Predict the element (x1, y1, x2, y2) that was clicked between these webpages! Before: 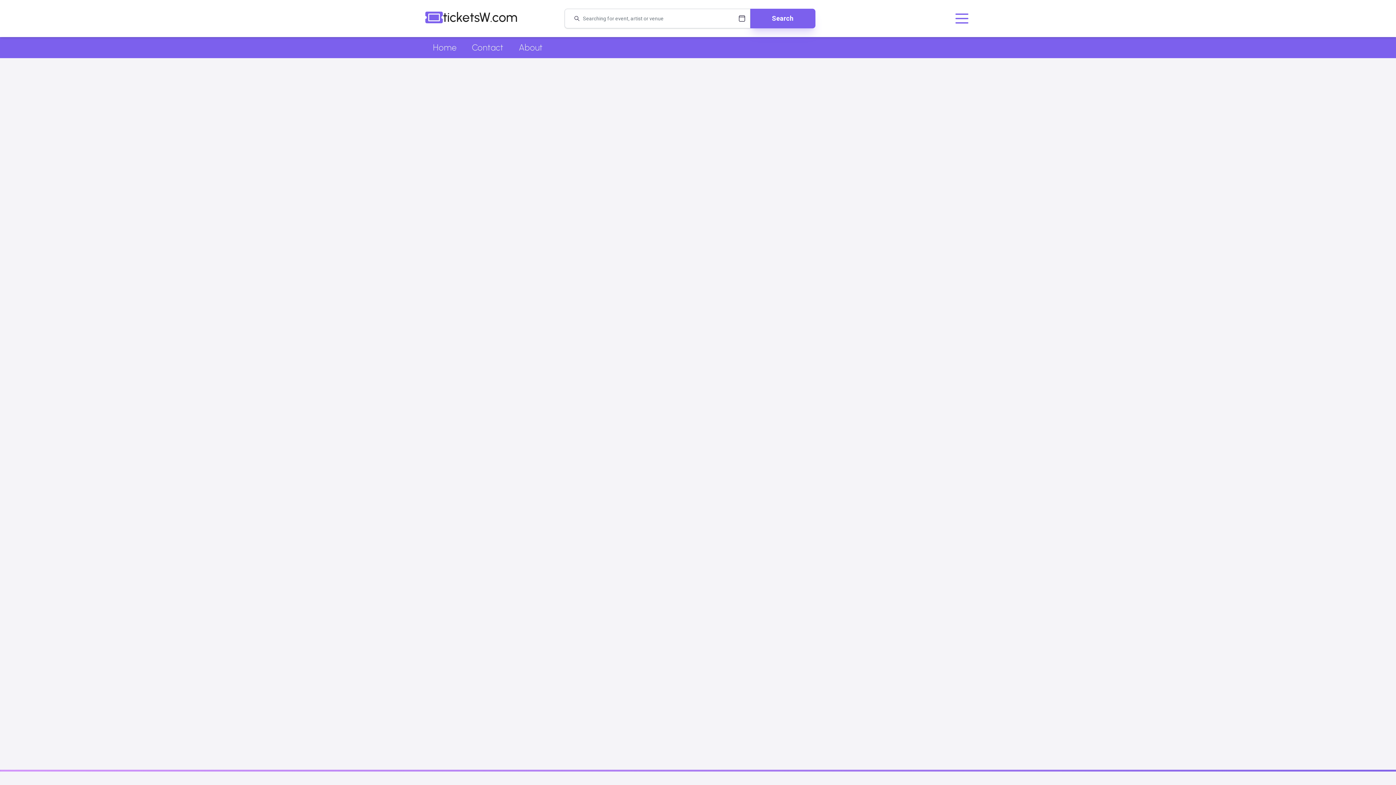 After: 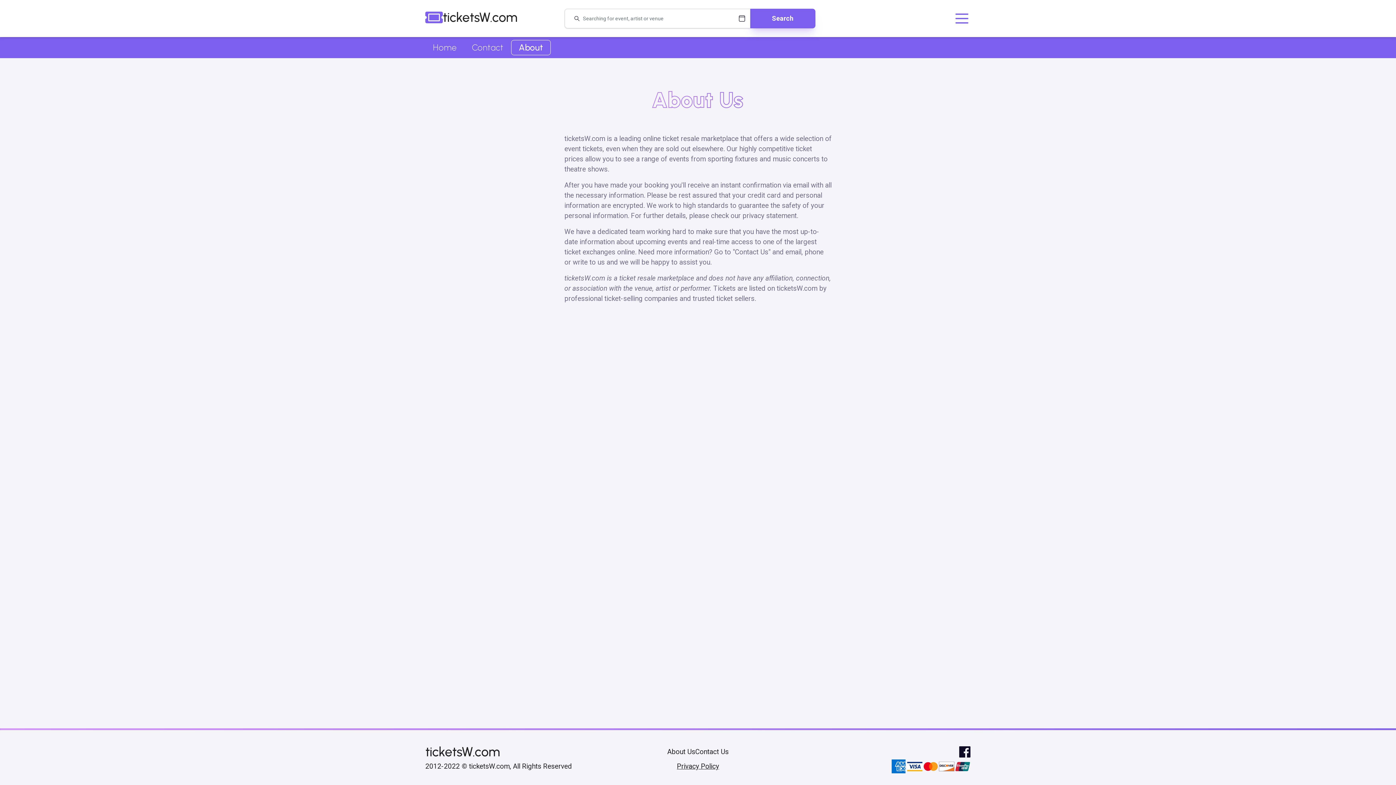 Action: bbox: (511, 40, 550, 55) label: About